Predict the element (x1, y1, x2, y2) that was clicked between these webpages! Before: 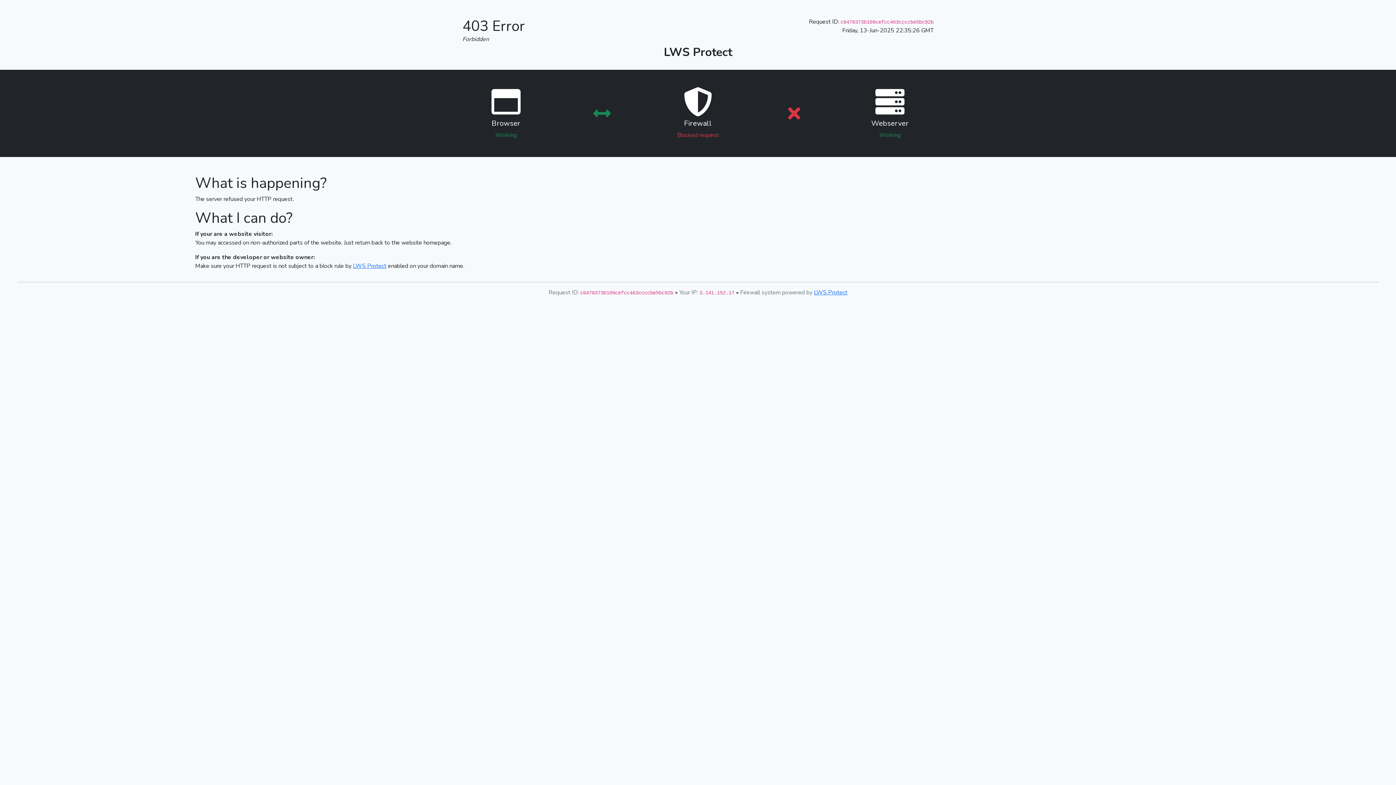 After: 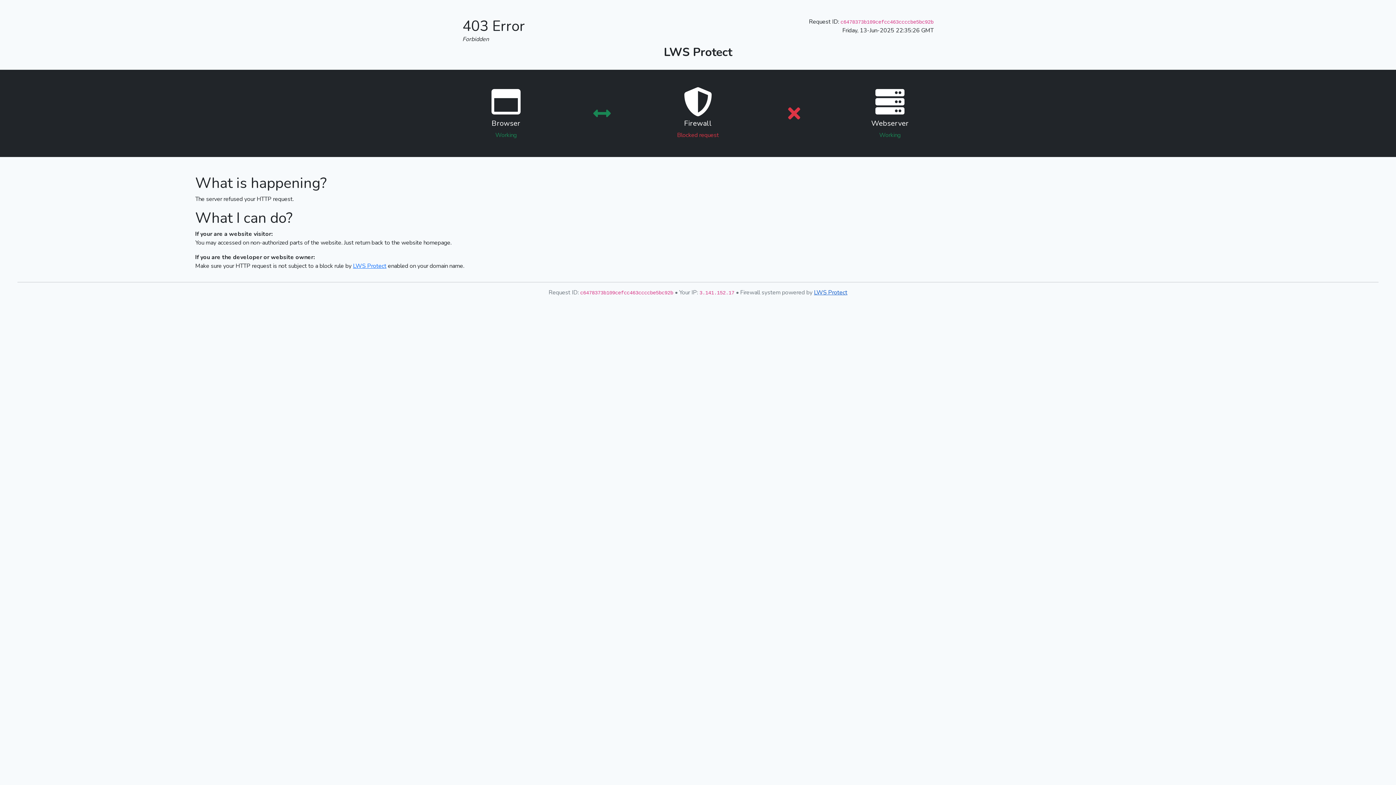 Action: label: LWS Protect bbox: (814, 288, 847, 296)